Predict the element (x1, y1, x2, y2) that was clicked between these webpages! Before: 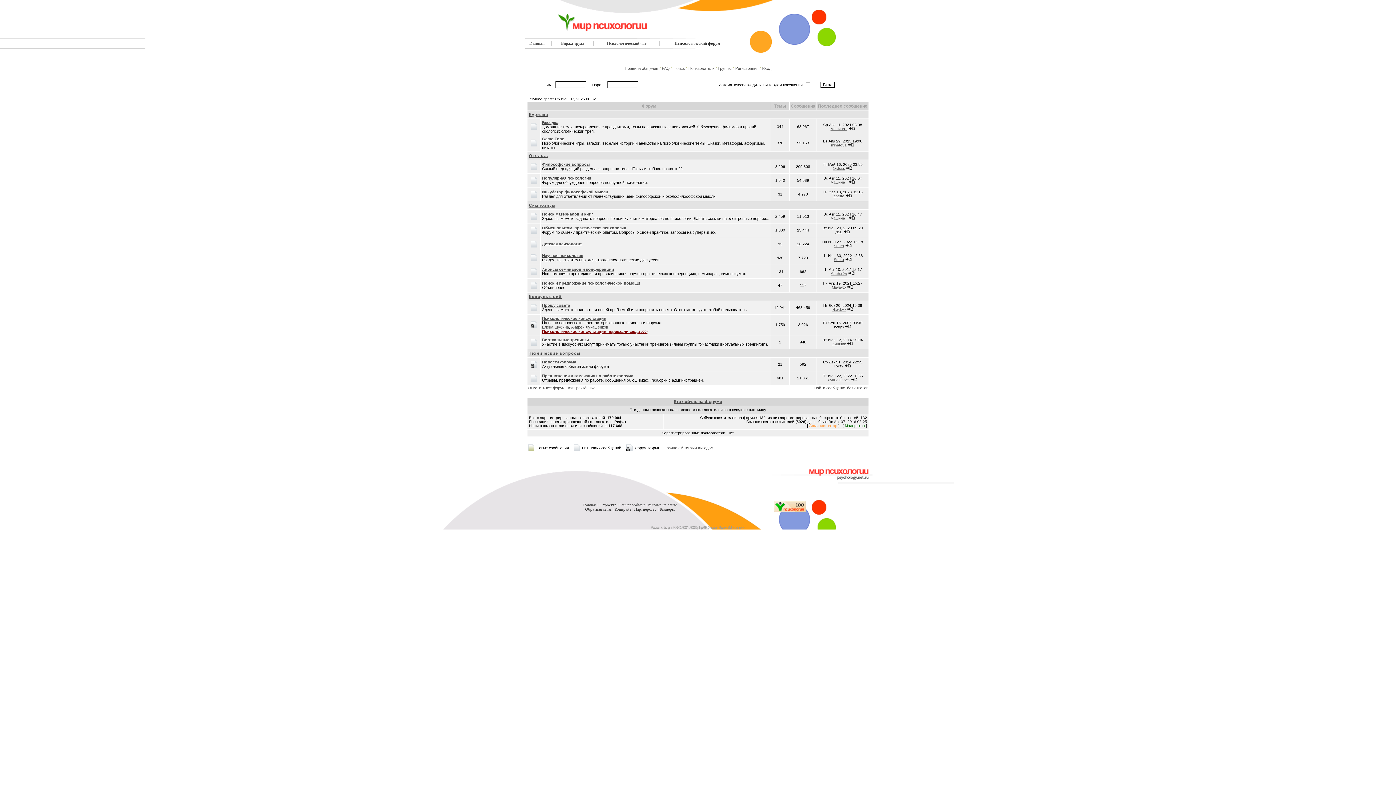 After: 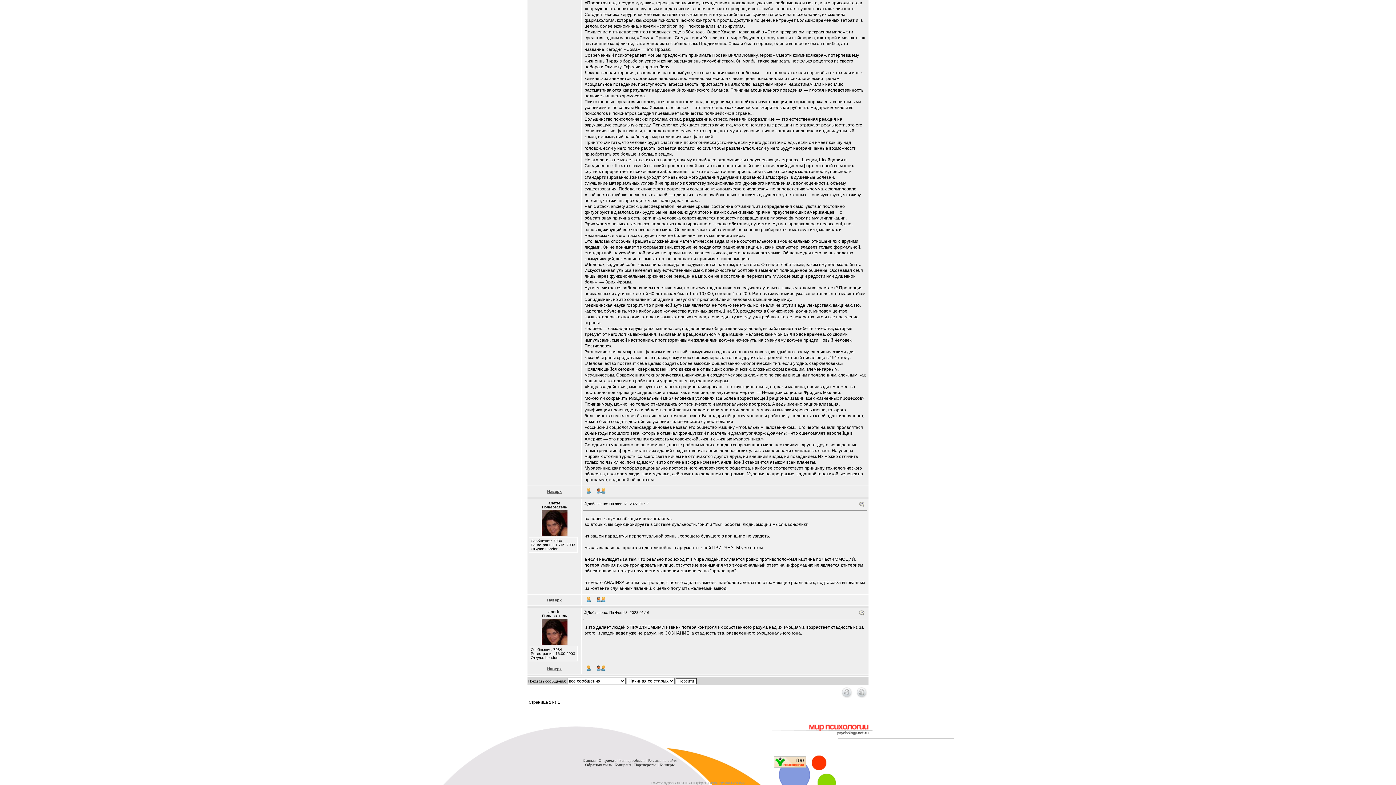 Action: bbox: (845, 194, 852, 198)